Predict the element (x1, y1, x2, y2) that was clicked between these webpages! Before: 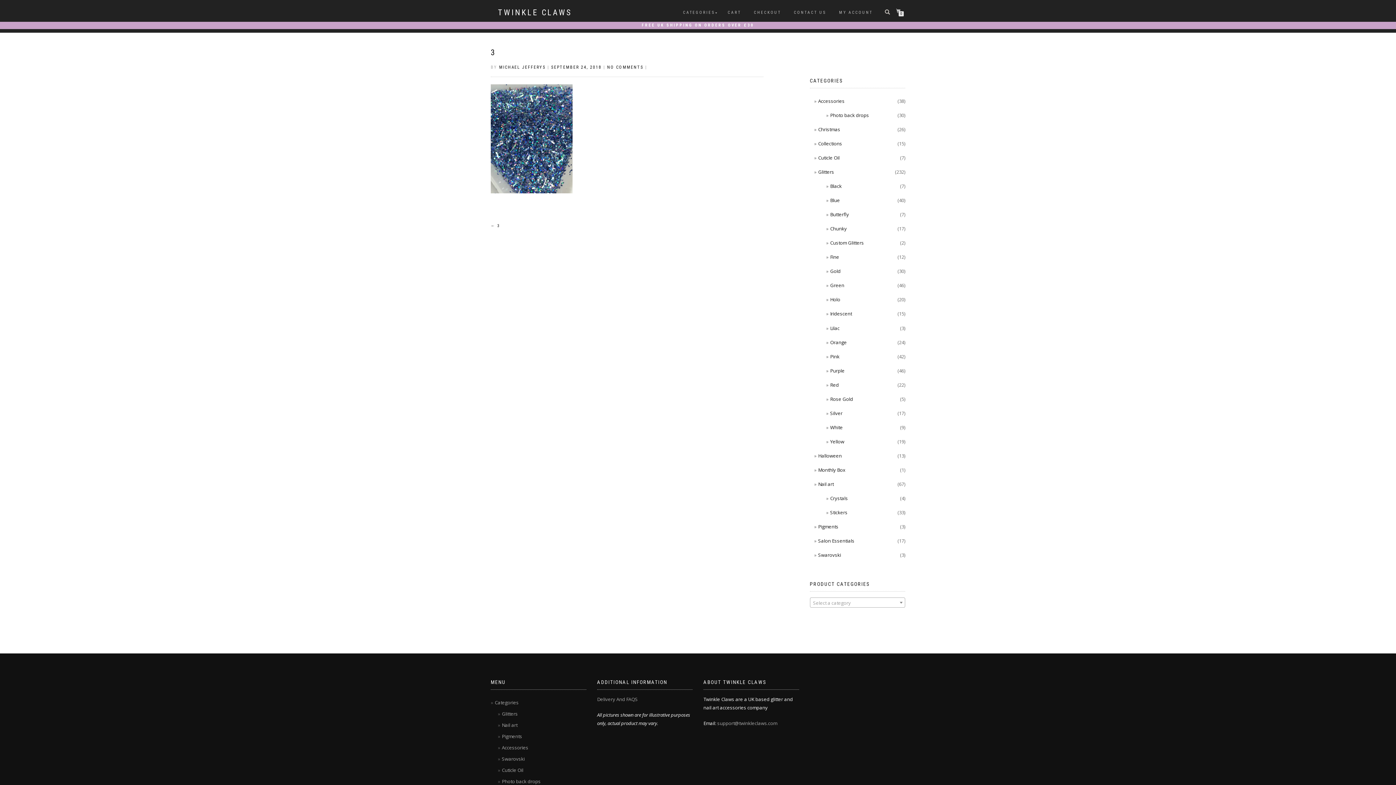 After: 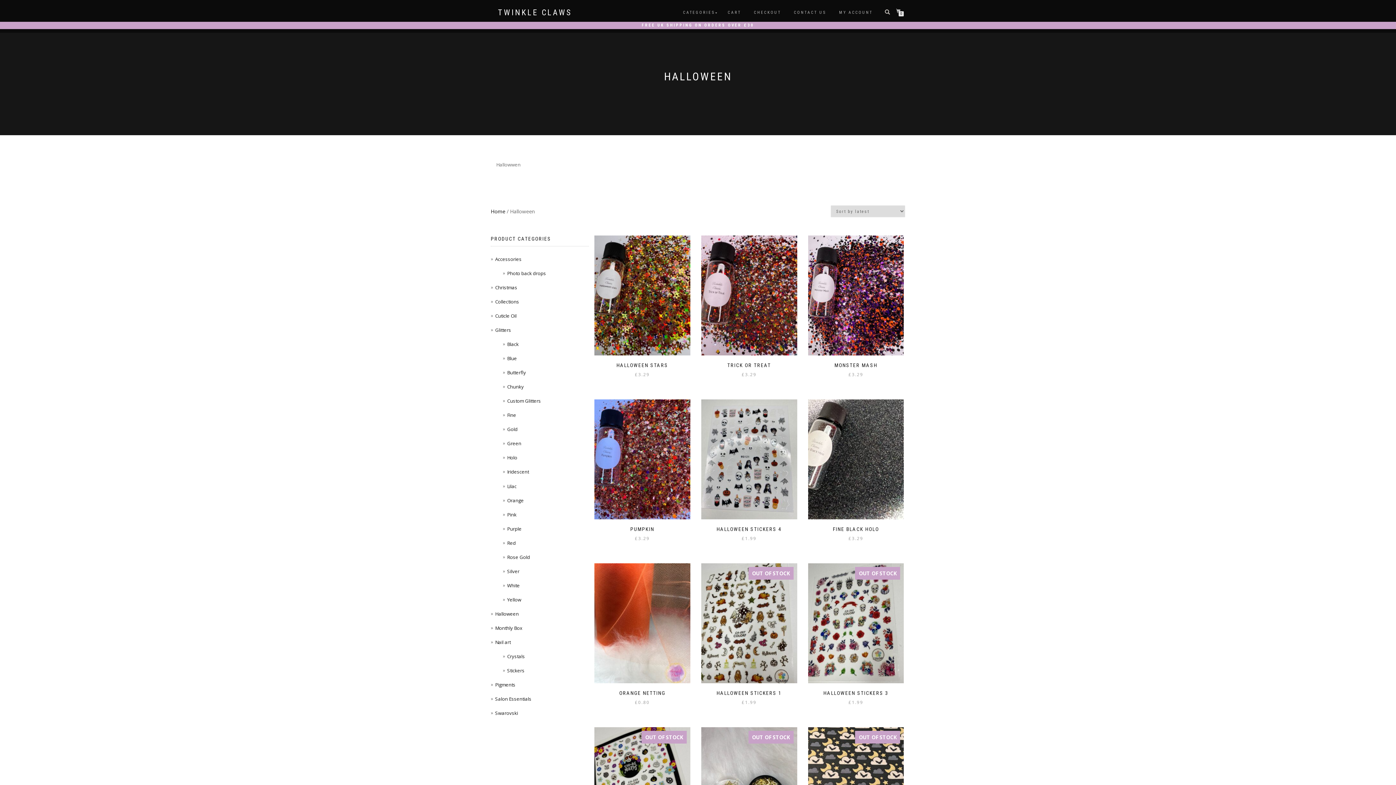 Action: bbox: (818, 452, 842, 459) label: Halloween